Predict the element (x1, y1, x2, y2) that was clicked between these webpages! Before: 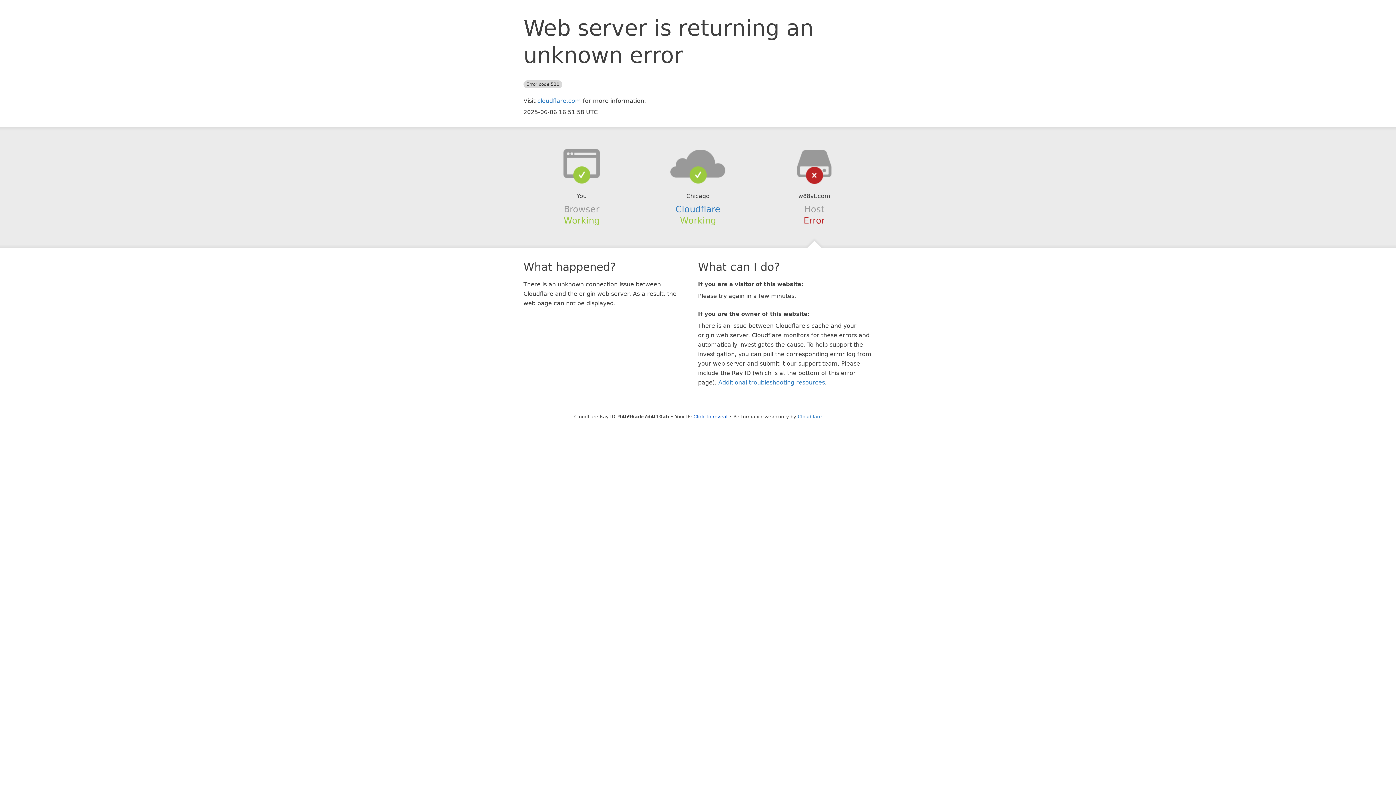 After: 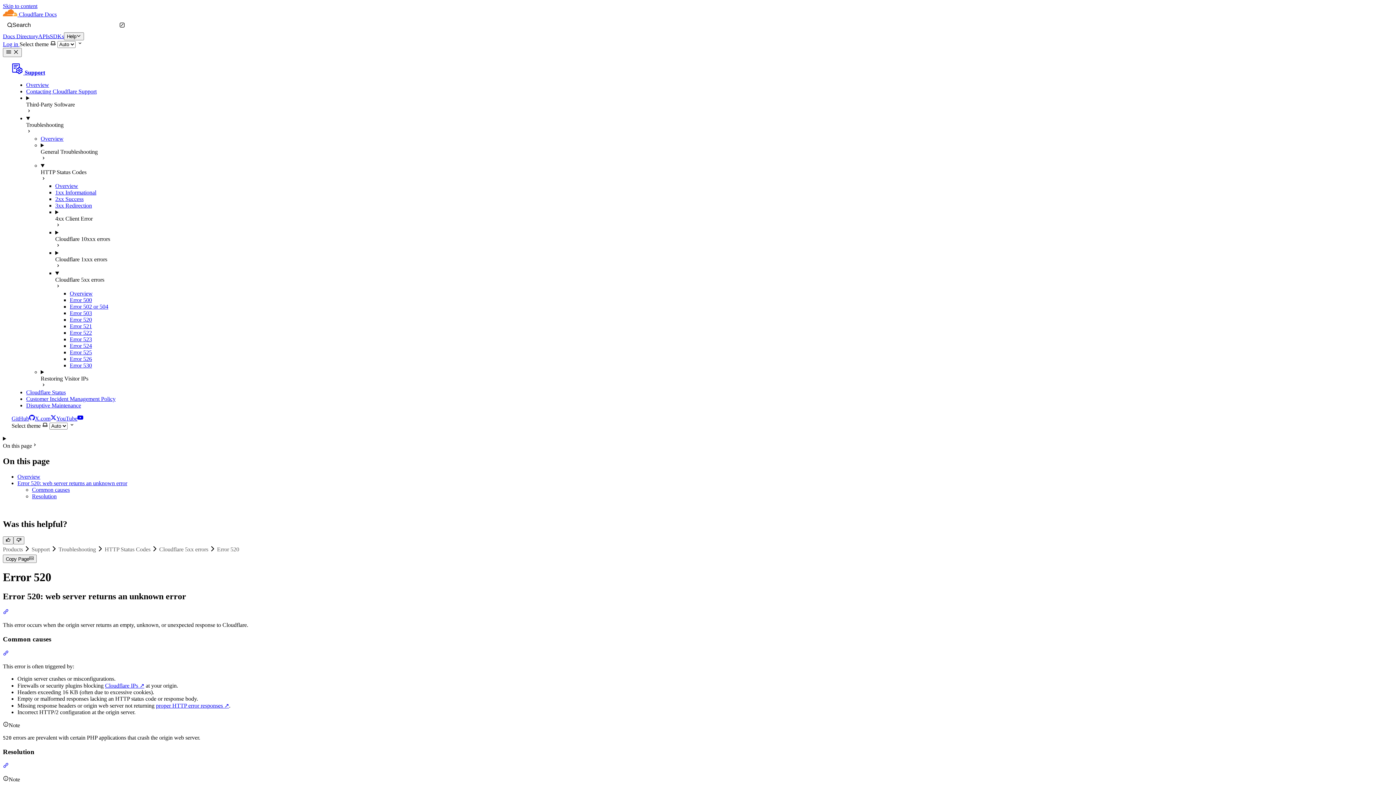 Action: bbox: (718, 379, 825, 386) label: Additional troubleshooting resources